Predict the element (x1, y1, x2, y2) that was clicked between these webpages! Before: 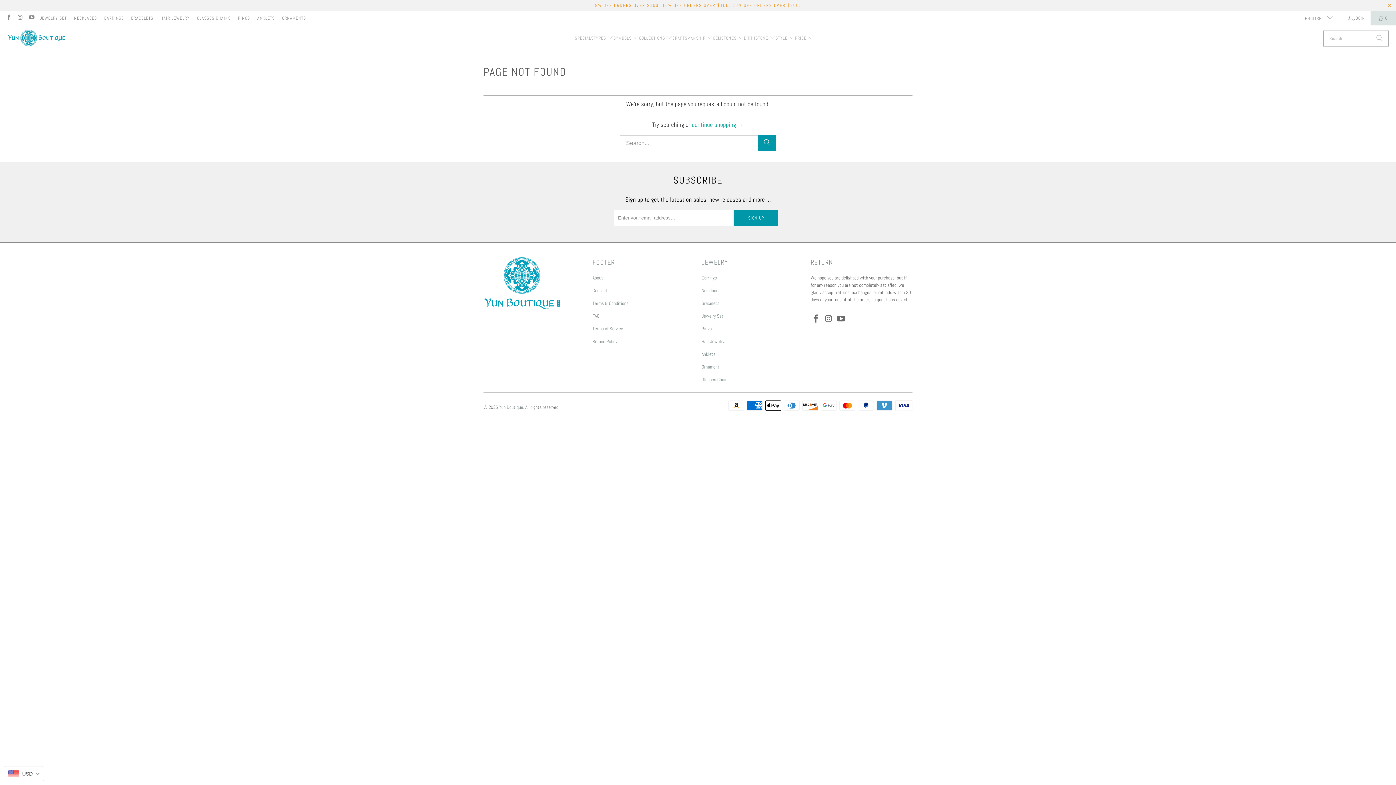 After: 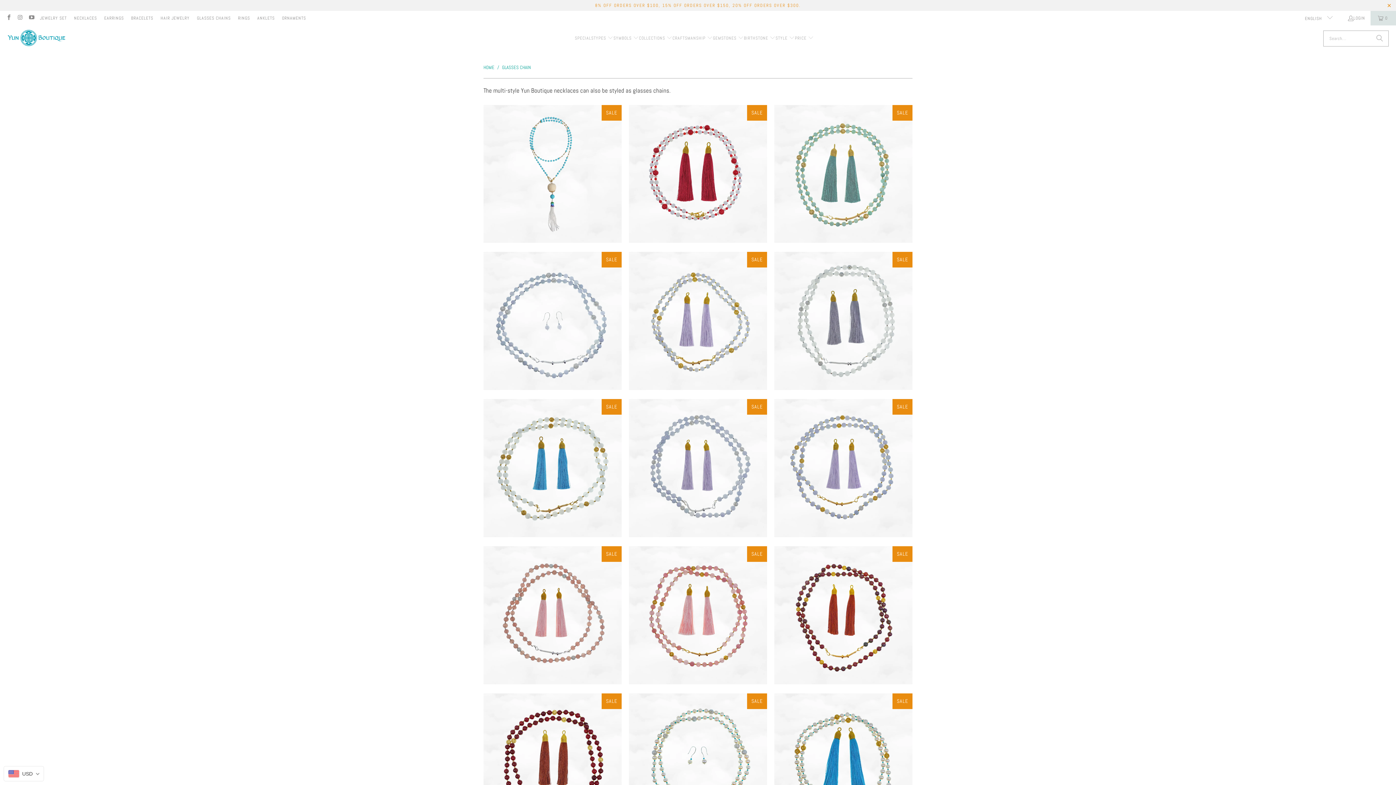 Action: label: Glasses Chain bbox: (701, 376, 727, 382)